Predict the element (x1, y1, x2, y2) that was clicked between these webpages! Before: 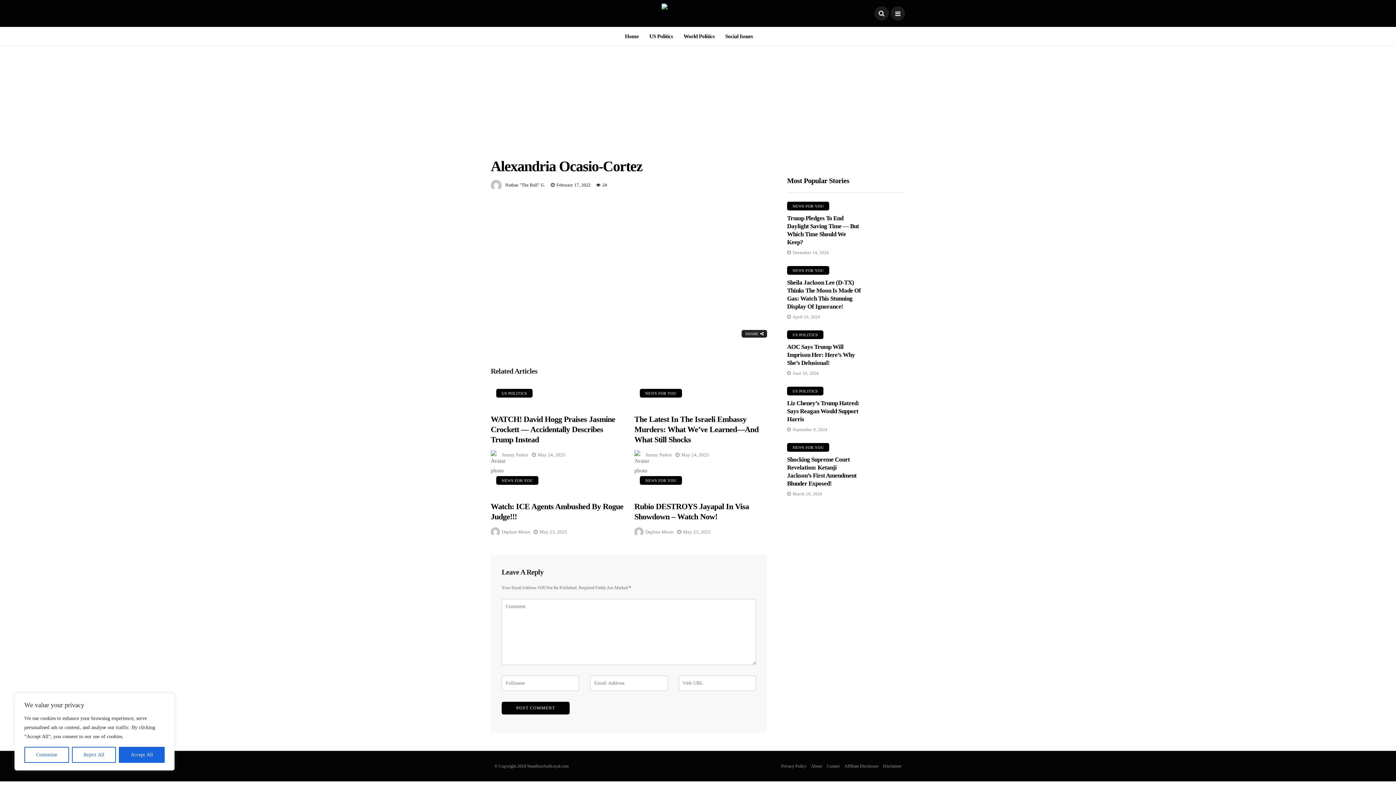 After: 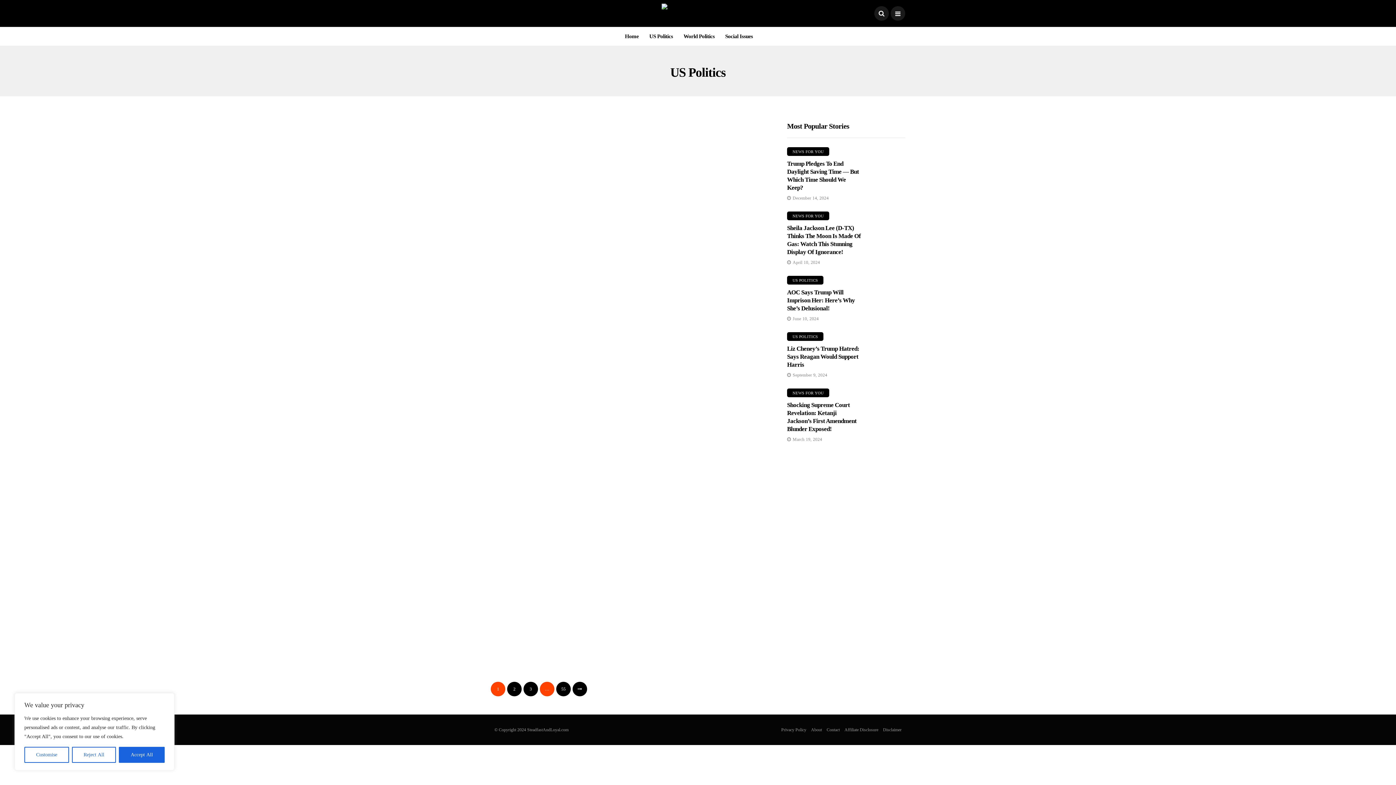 Action: bbox: (496, 389, 532, 397) label: US POLITICS